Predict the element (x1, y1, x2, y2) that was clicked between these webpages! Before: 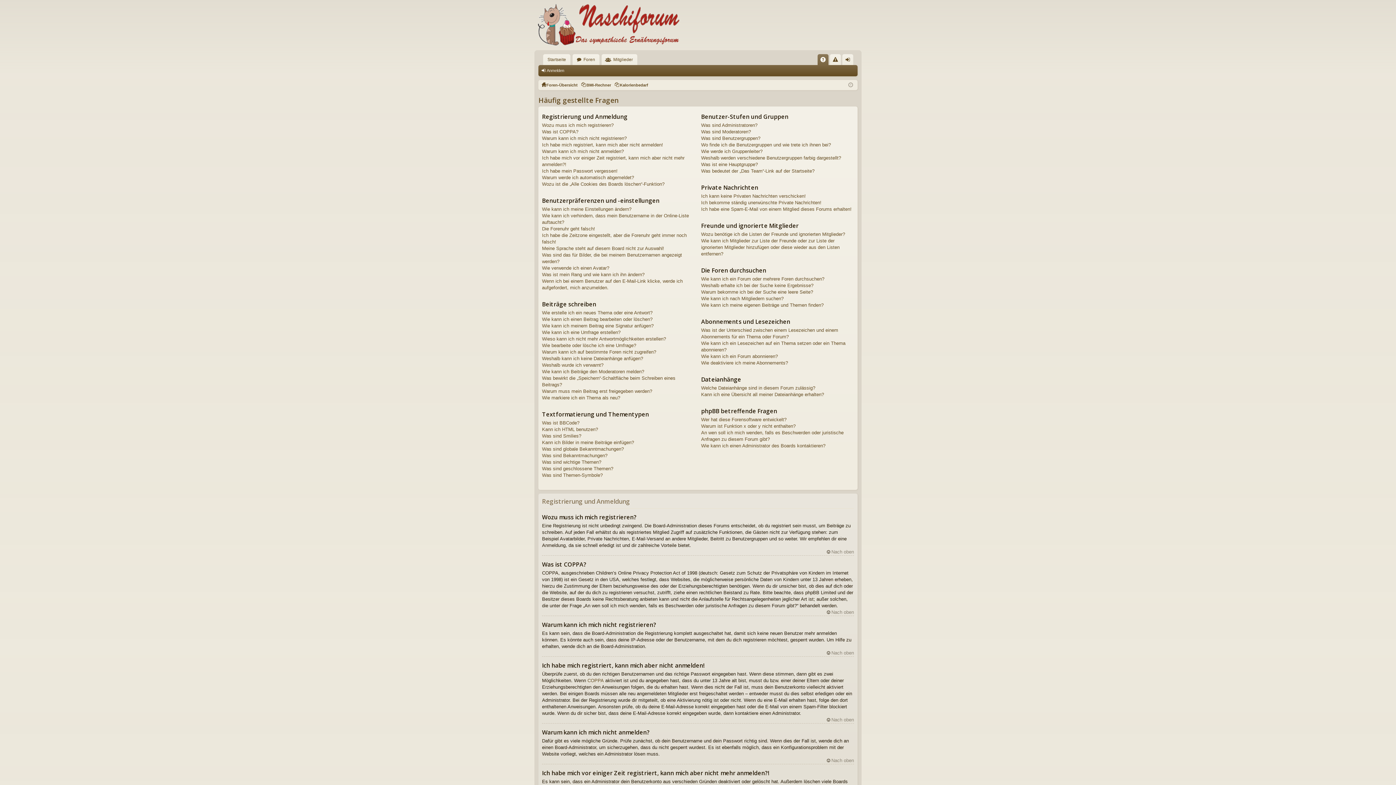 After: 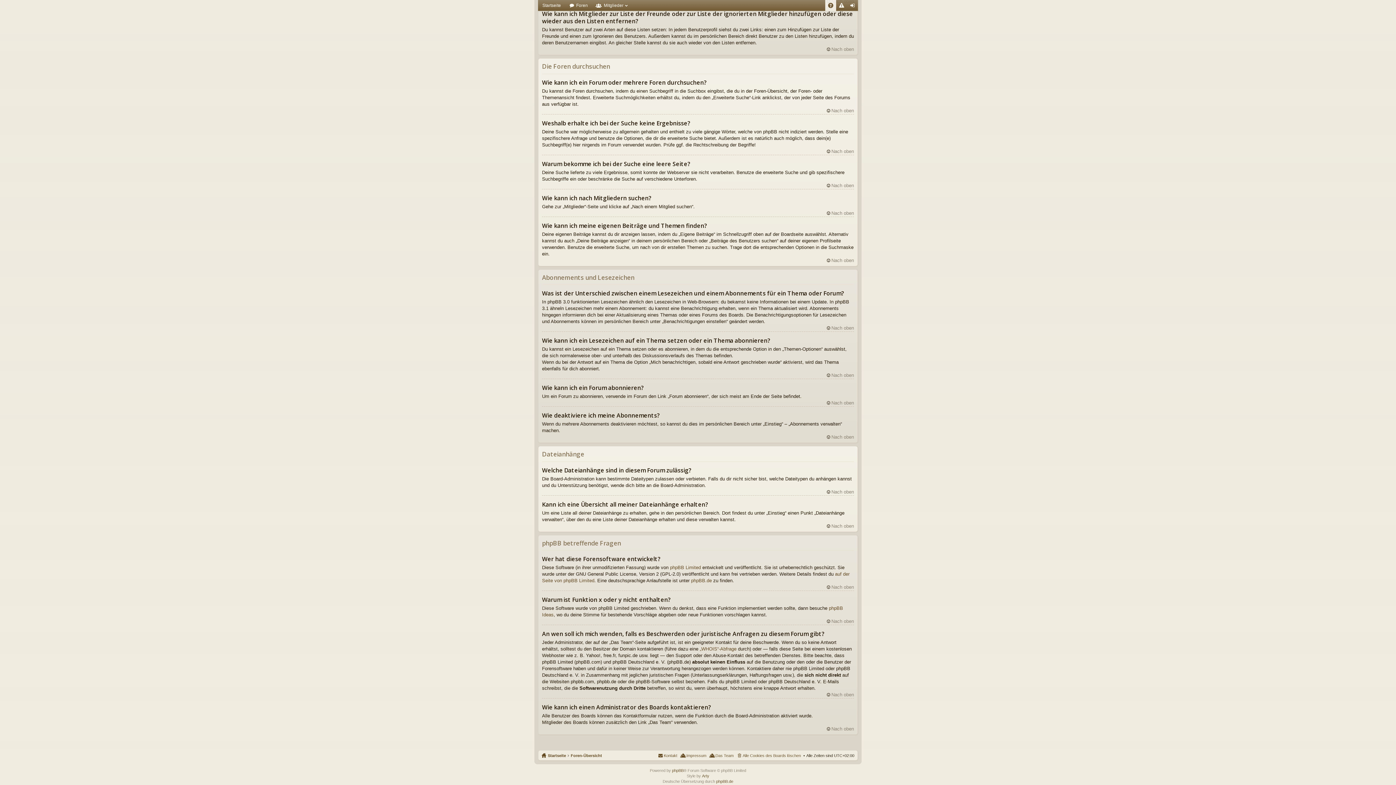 Action: label: Wie kann ich meine eigenen Beiträge und Themen finden? bbox: (701, 302, 823, 307)